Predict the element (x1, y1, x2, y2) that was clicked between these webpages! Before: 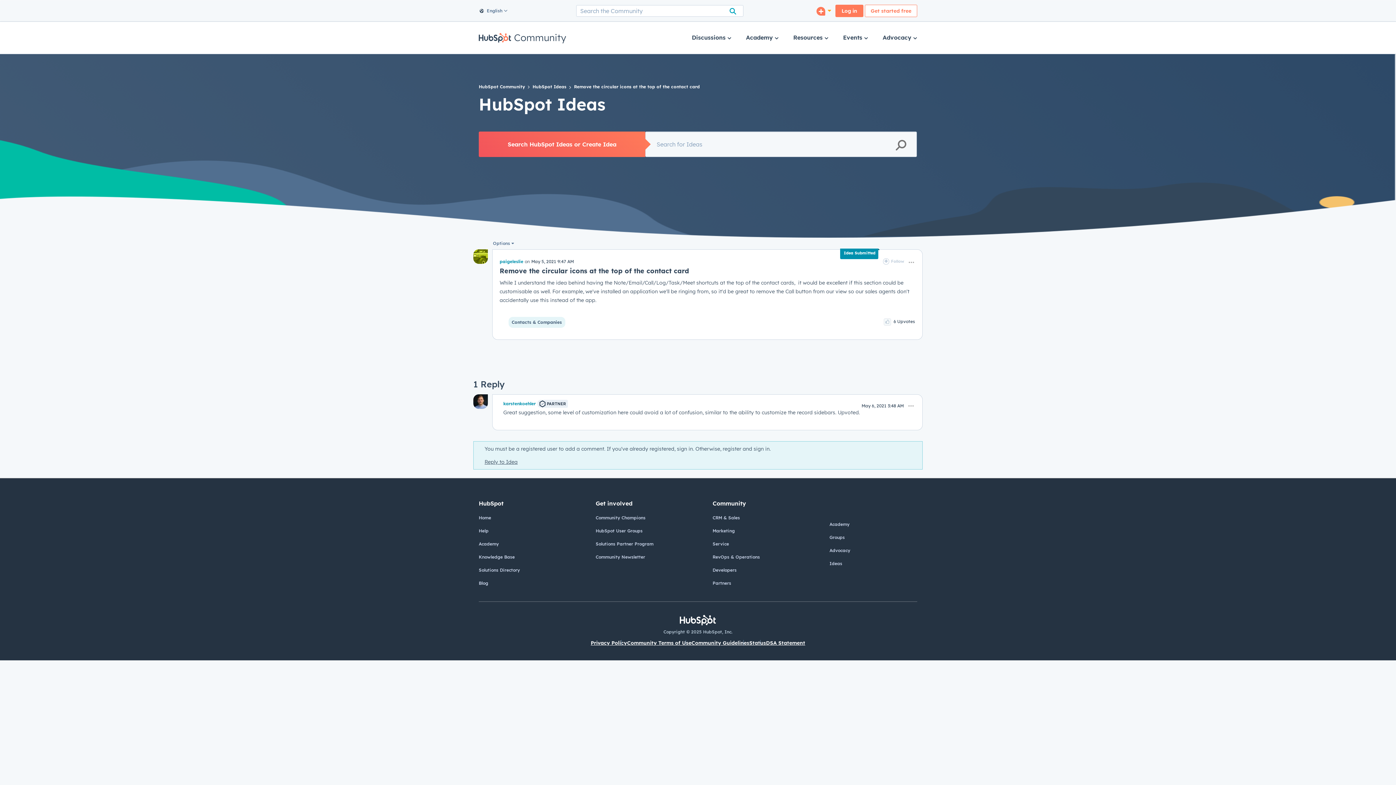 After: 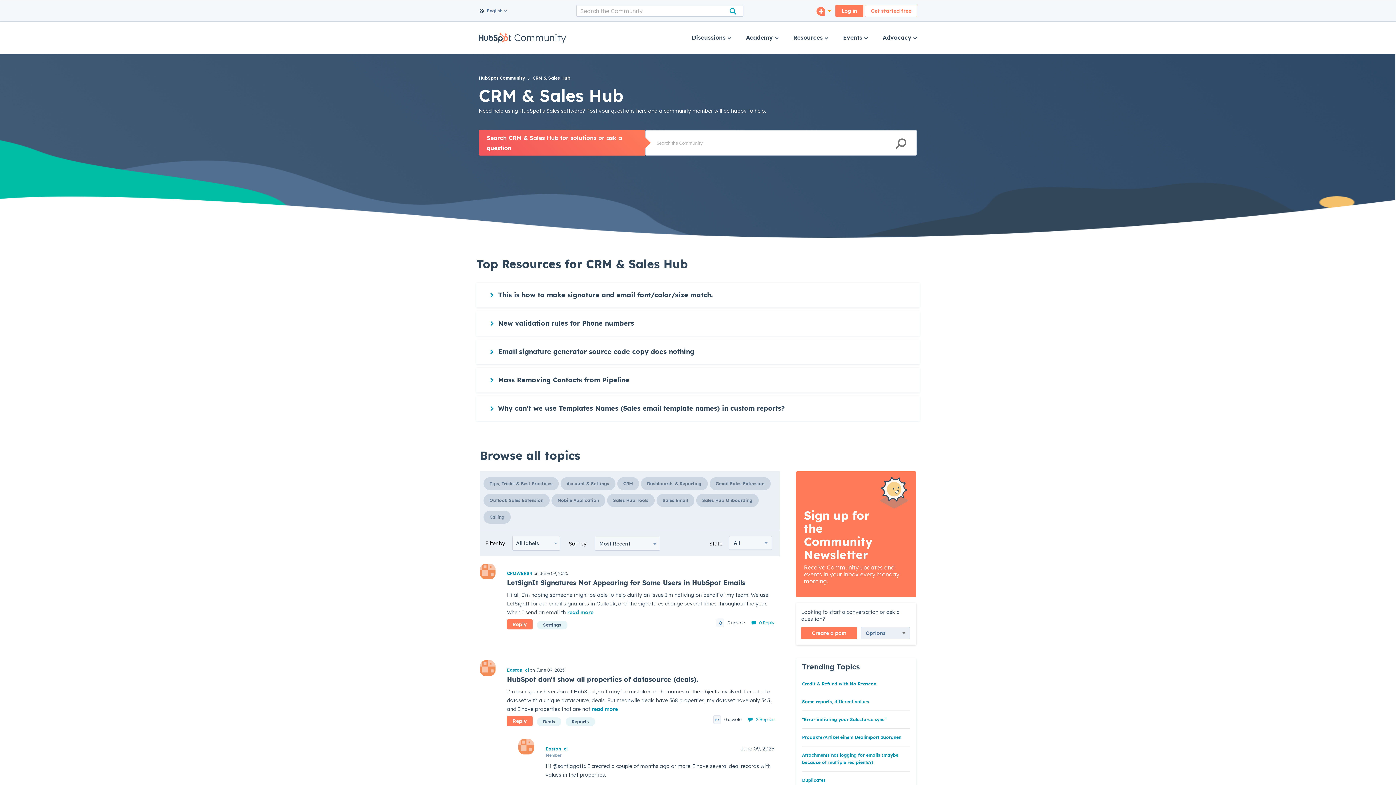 Action: bbox: (712, 515, 740, 520) label: CRM & Sales